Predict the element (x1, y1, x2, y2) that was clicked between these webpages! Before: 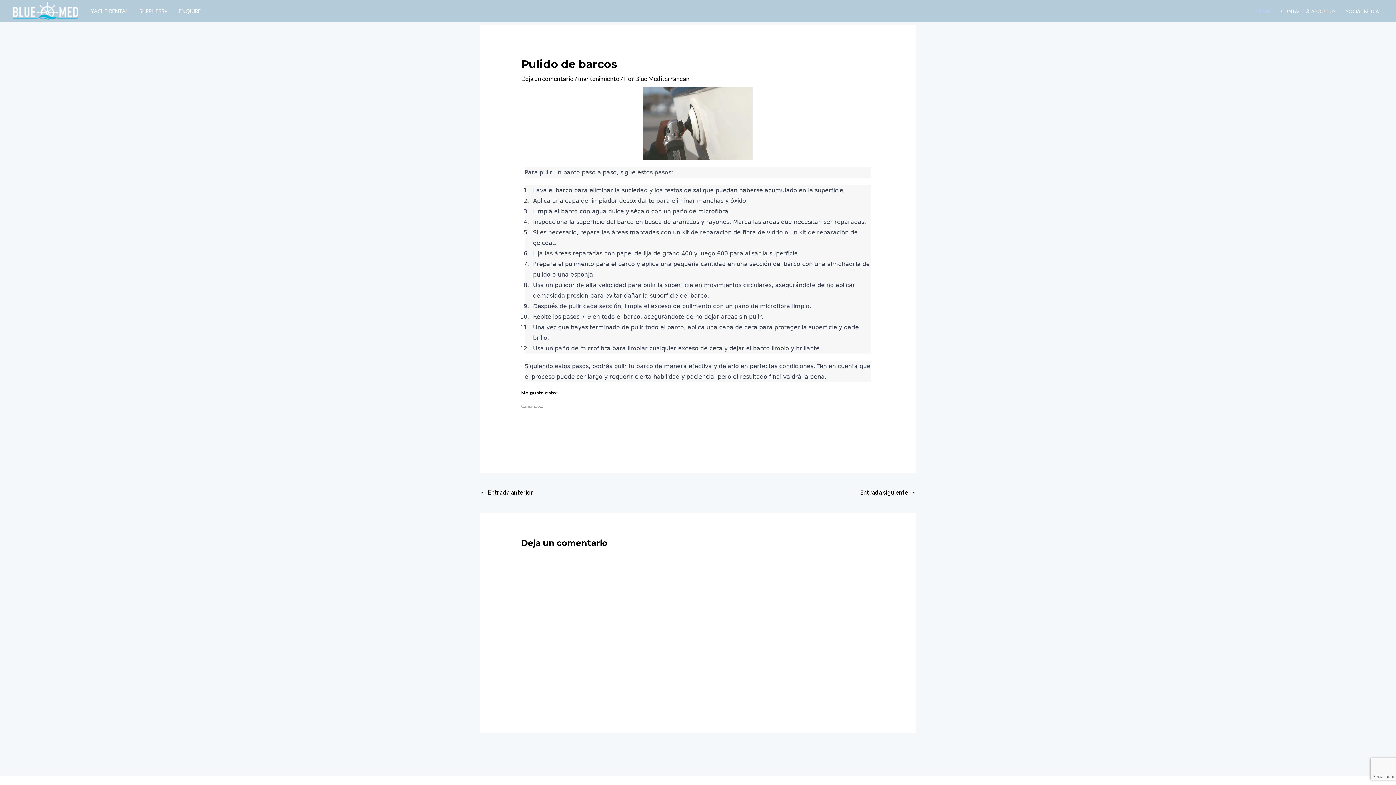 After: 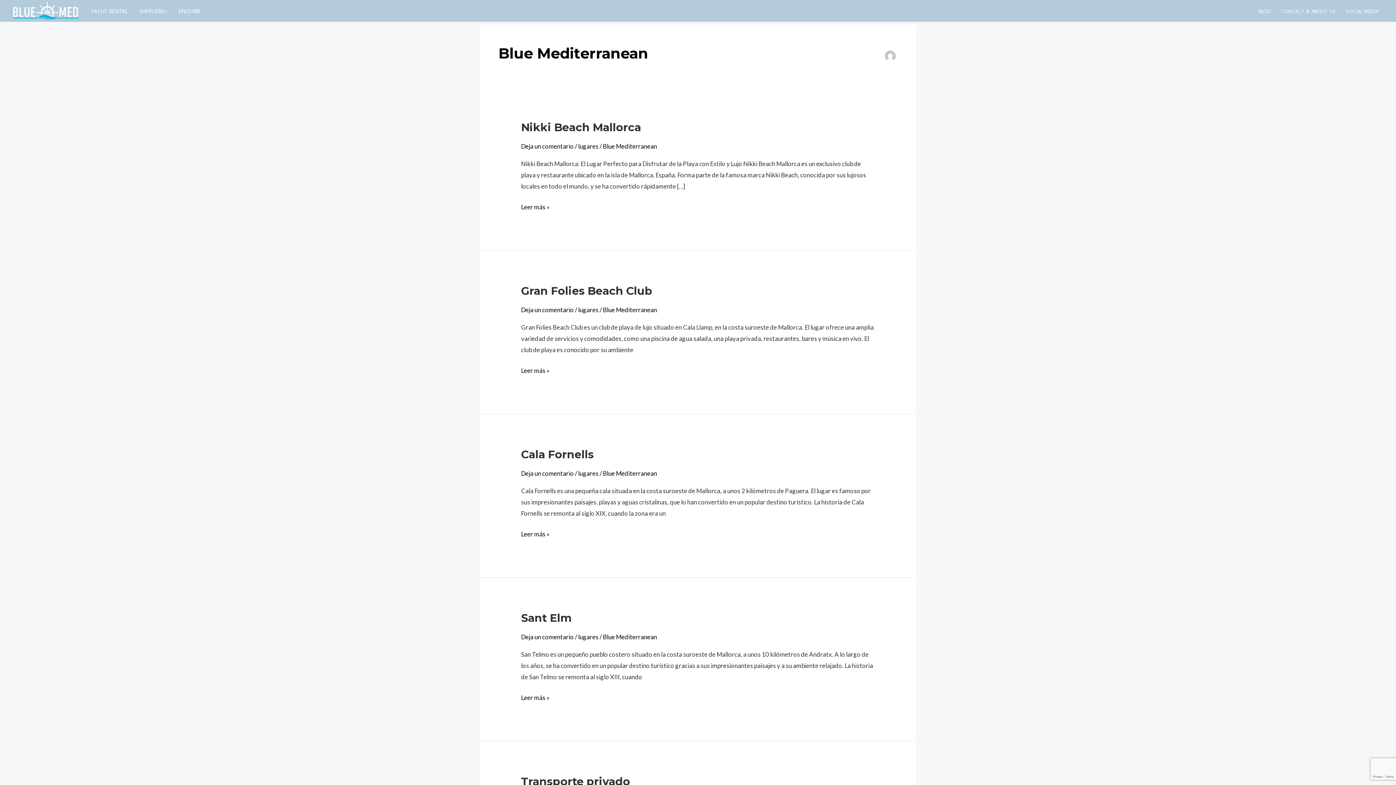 Action: bbox: (635, 74, 689, 82) label: Blue Mediterranean